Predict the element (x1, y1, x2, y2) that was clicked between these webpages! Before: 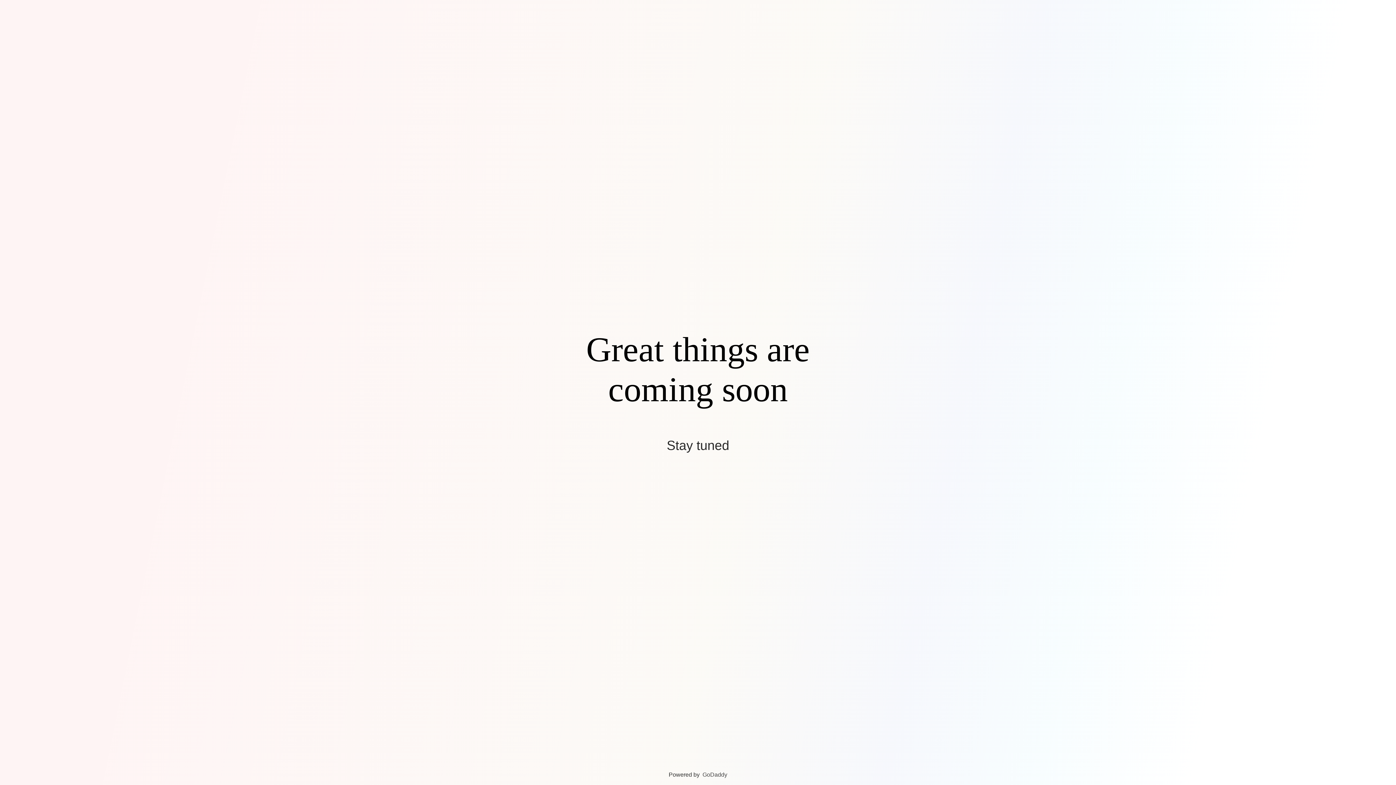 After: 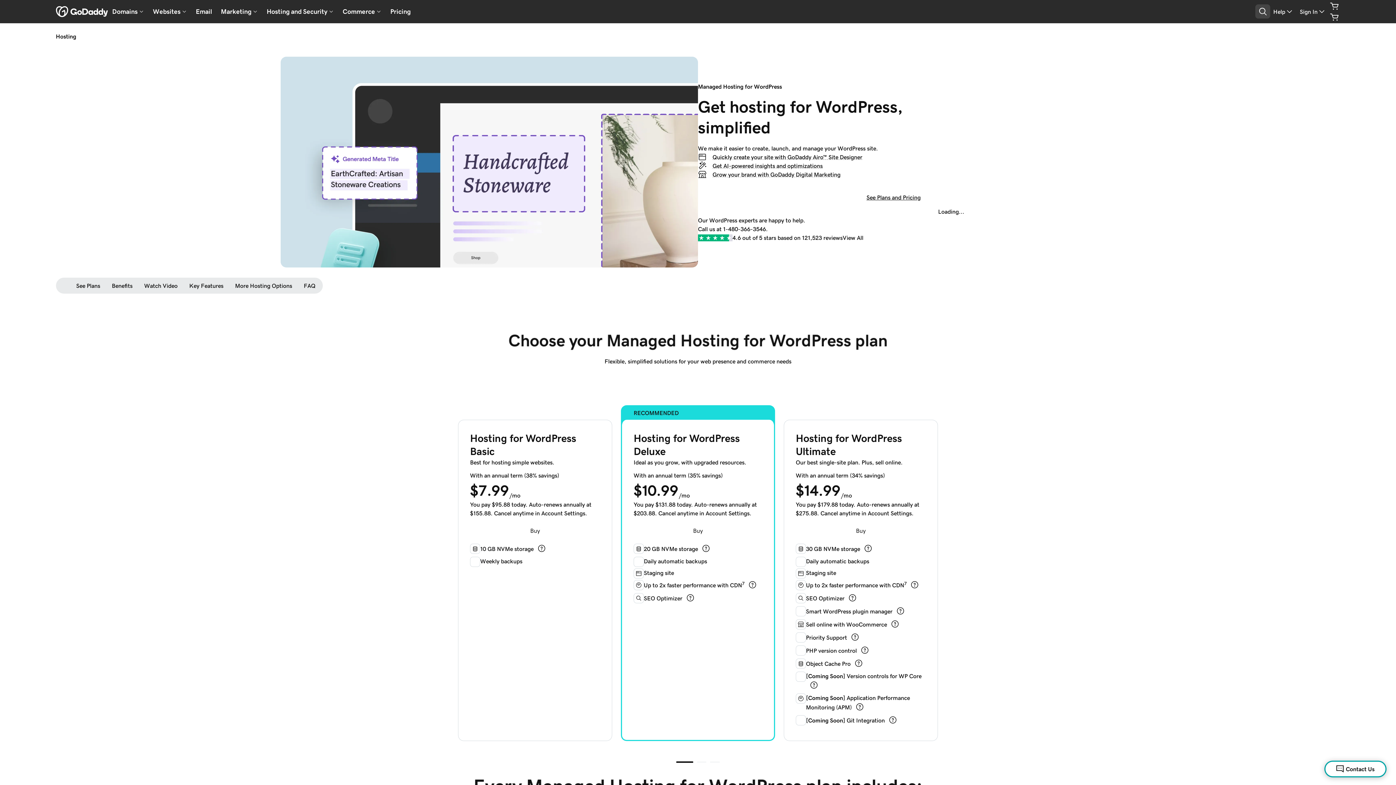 Action: label: GoDaddy bbox: (702, 772, 727, 778)